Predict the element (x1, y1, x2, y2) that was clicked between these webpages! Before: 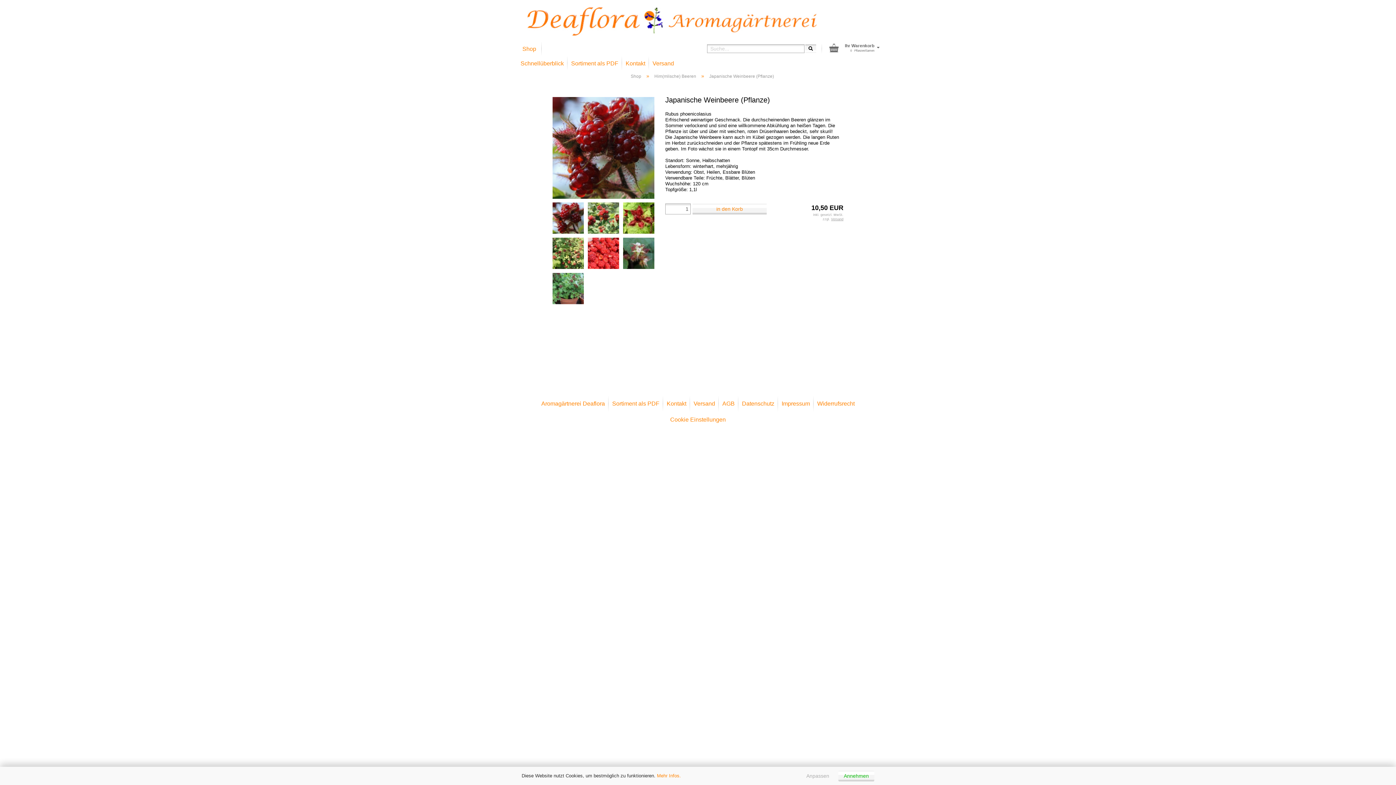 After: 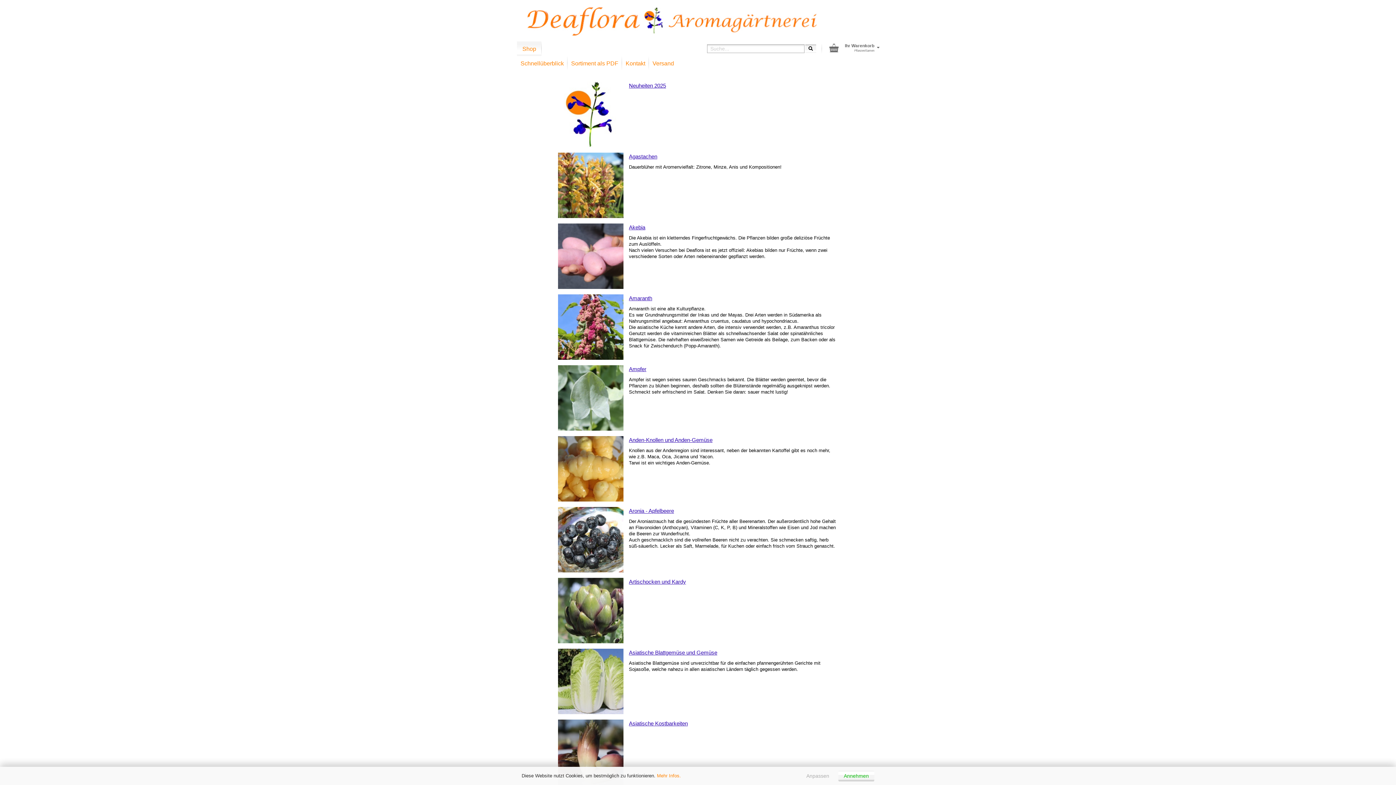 Action: bbox: (521, 7, 822, 35)